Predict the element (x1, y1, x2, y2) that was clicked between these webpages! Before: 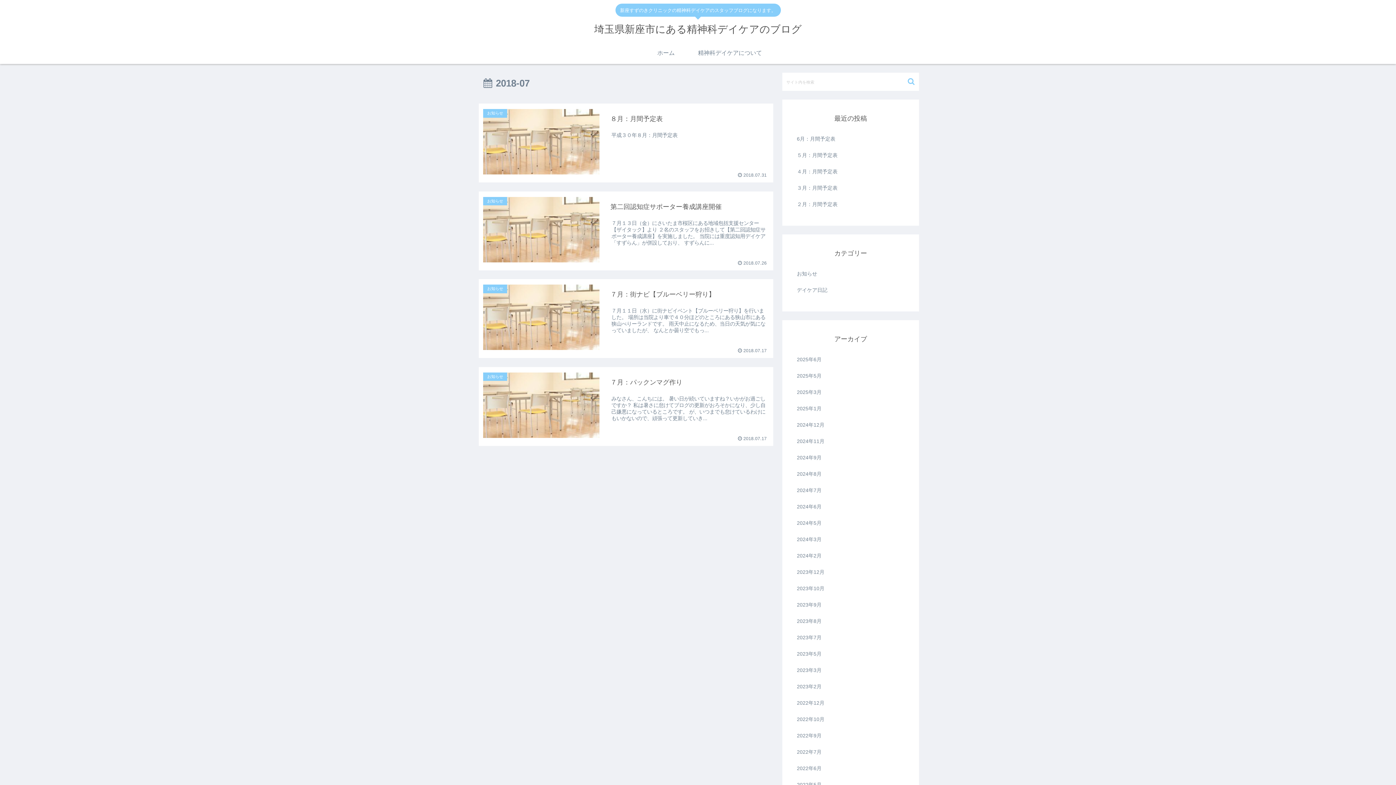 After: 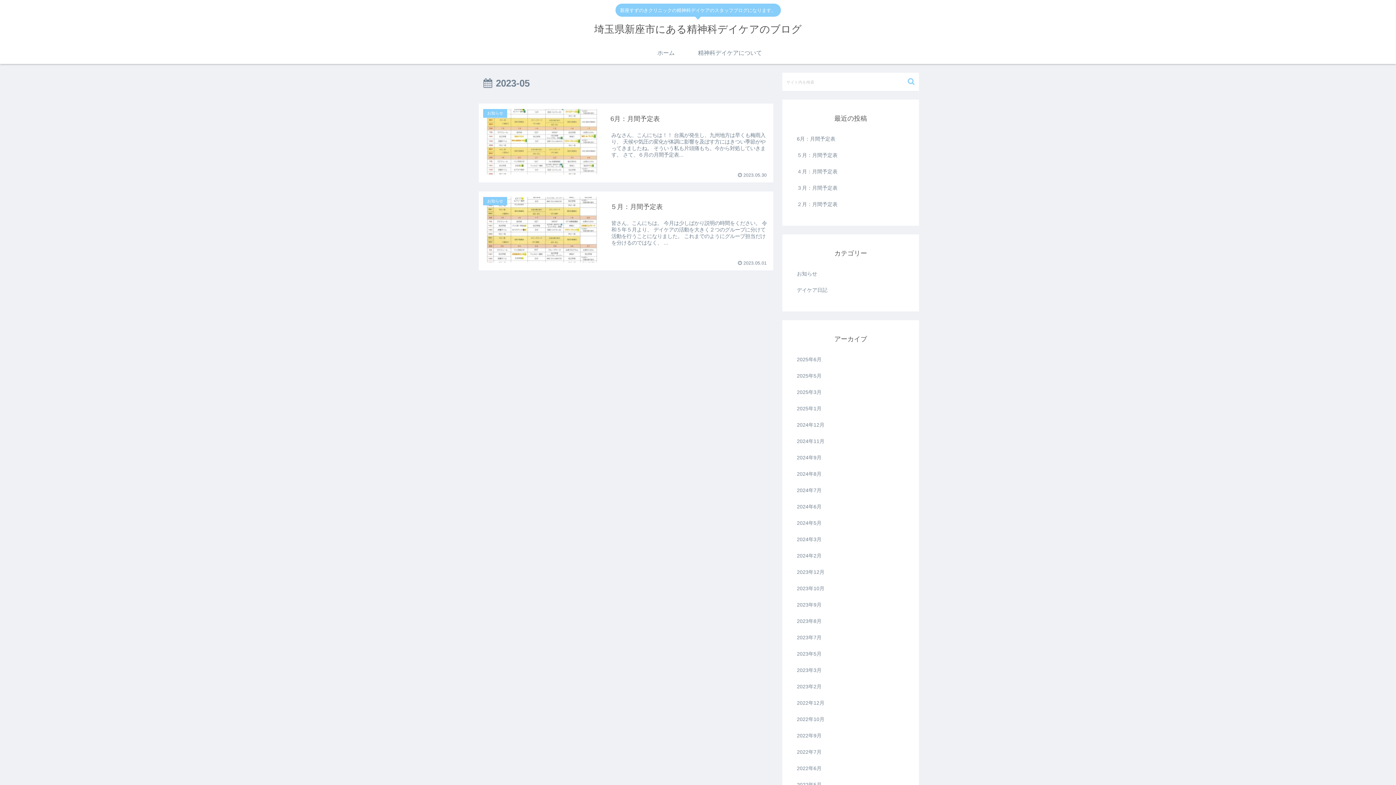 Action: label: 2023年5月 bbox: (795, 646, 906, 662)